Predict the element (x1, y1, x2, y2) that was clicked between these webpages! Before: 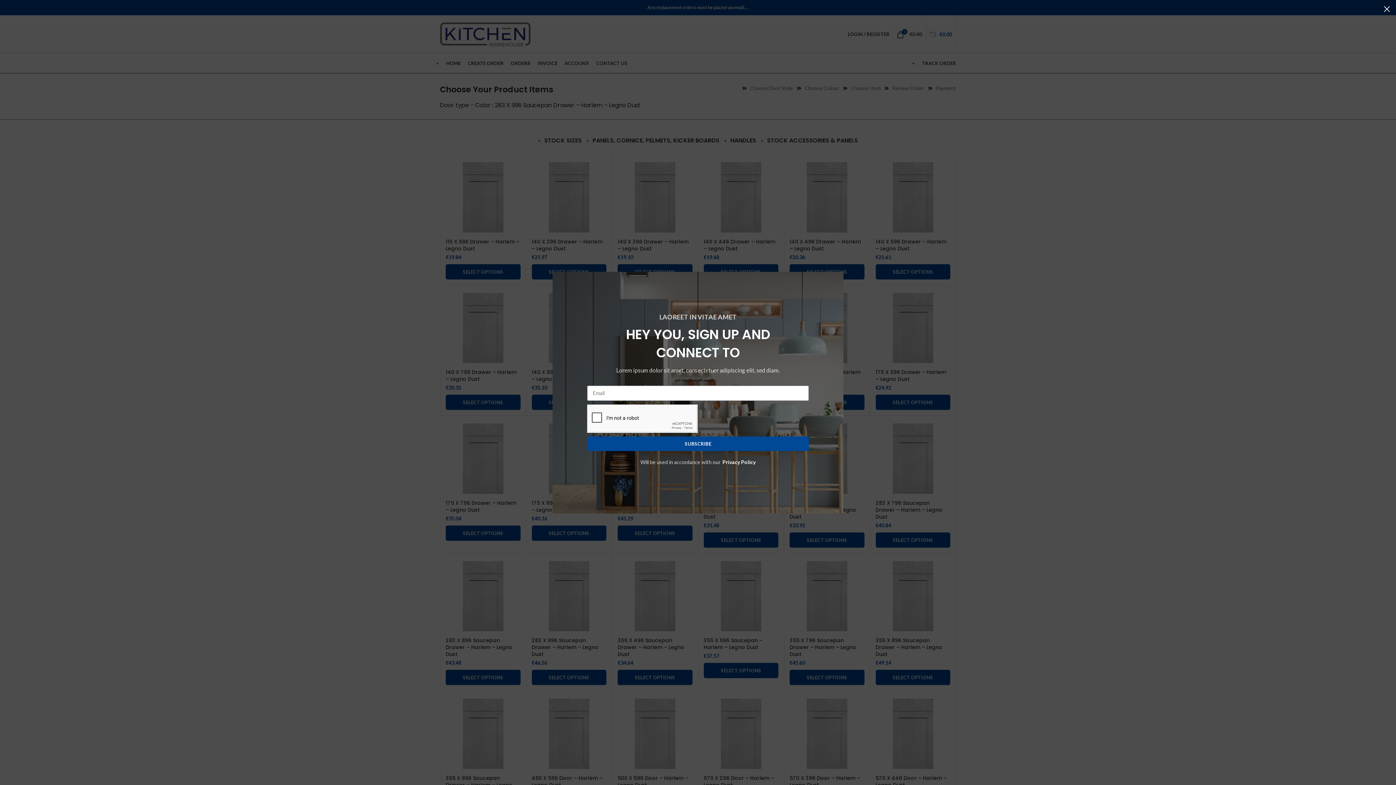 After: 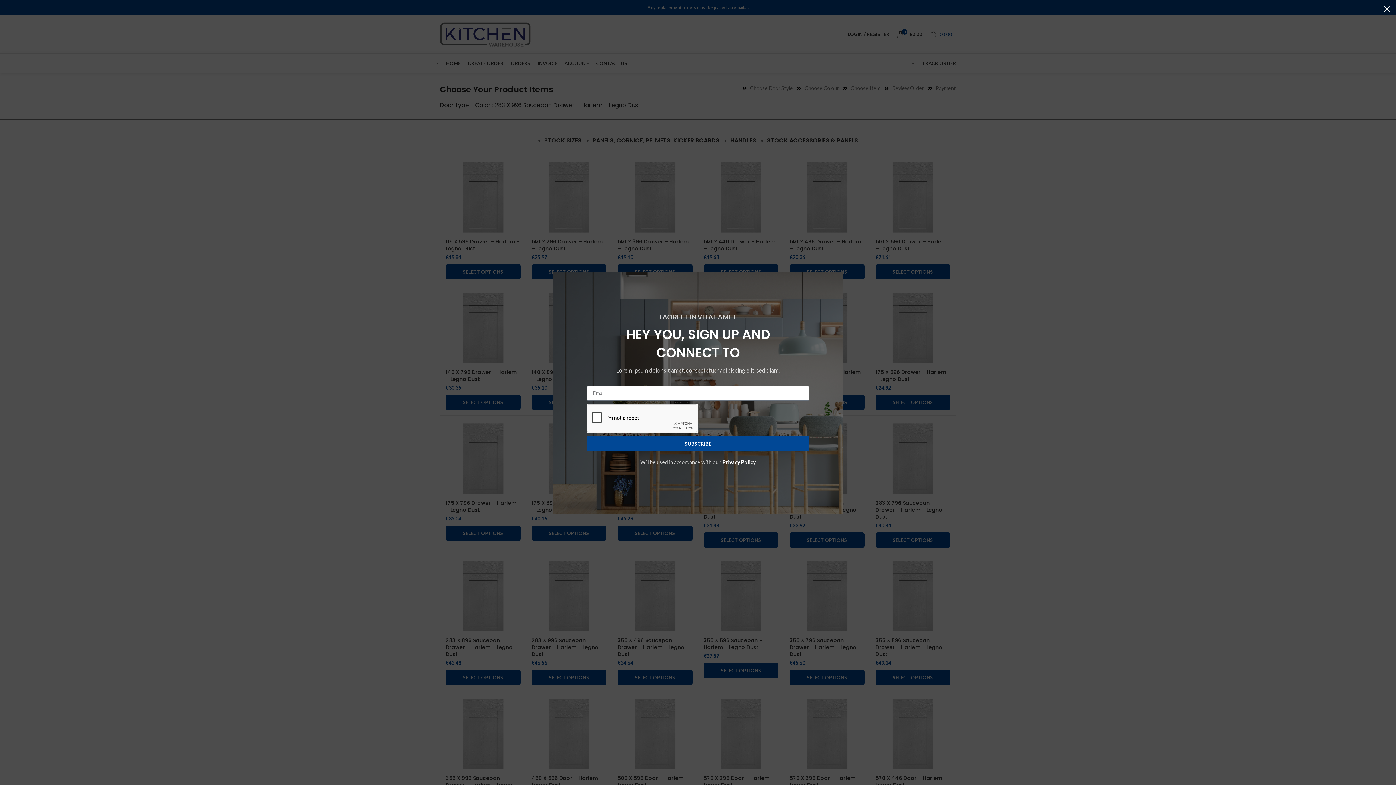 Action: label: Privacy Policy bbox: (722, 459, 755, 465)